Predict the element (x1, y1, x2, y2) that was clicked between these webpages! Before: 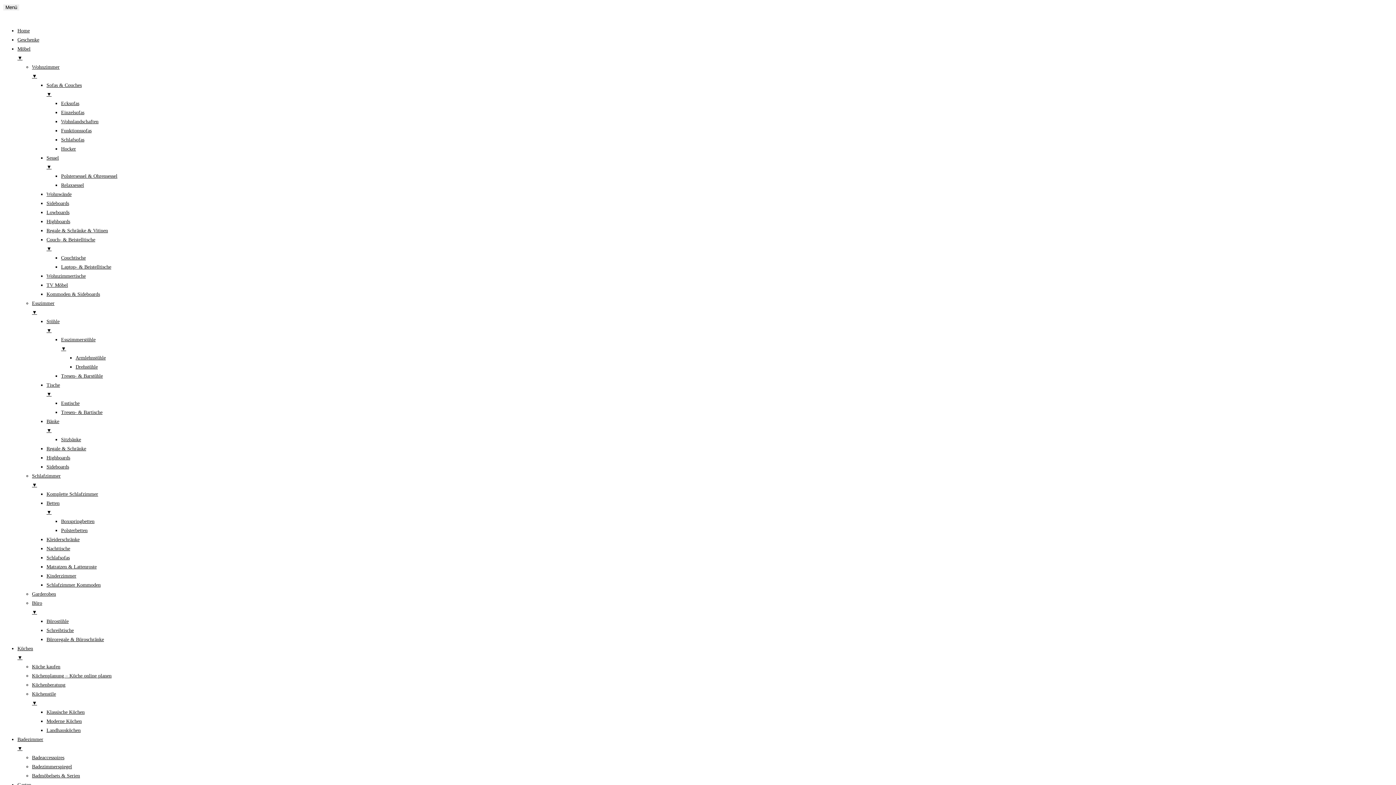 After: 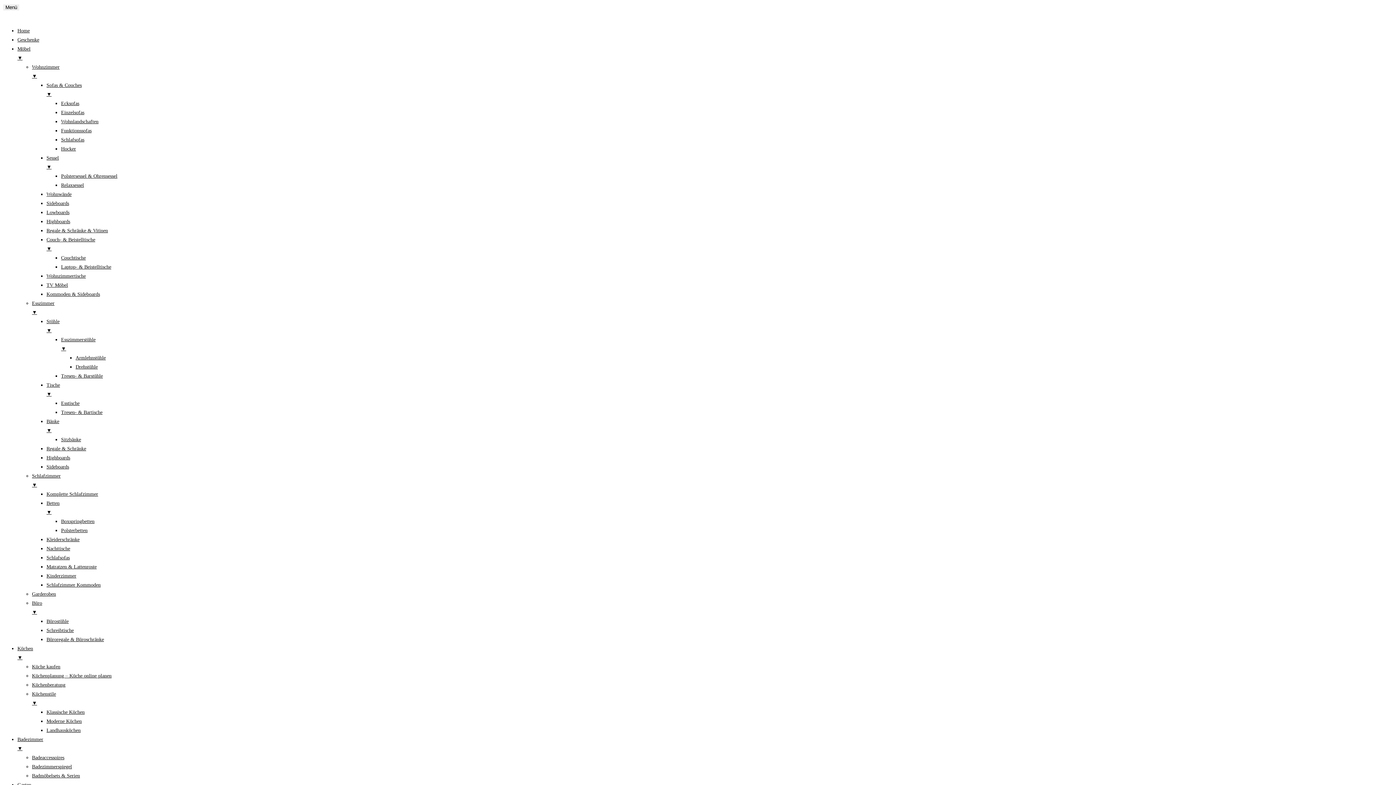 Action: bbox: (46, 628, 73, 633) label: Schreibtische